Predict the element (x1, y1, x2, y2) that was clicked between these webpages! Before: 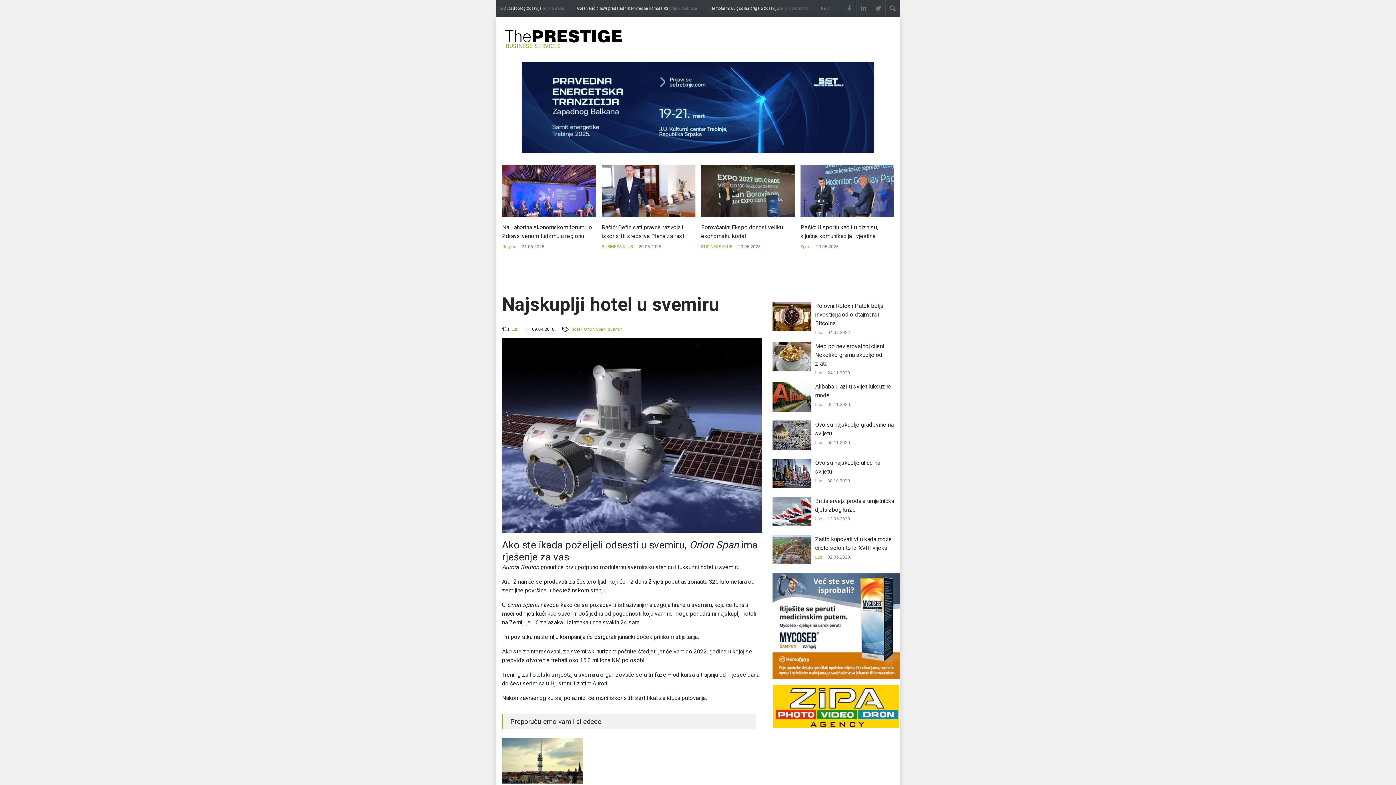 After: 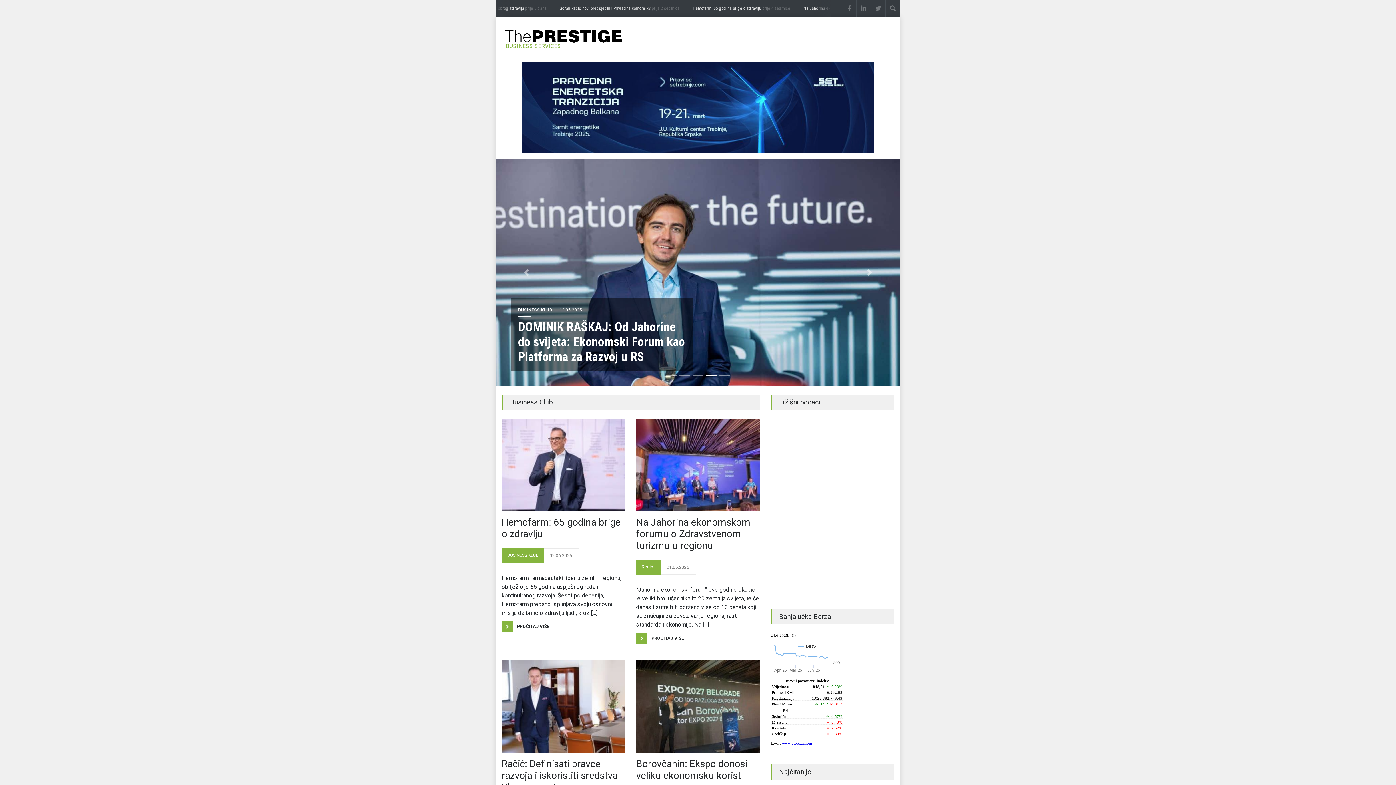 Action: bbox: (496, 16, 623, 56) label: BUSINESS SERVICES